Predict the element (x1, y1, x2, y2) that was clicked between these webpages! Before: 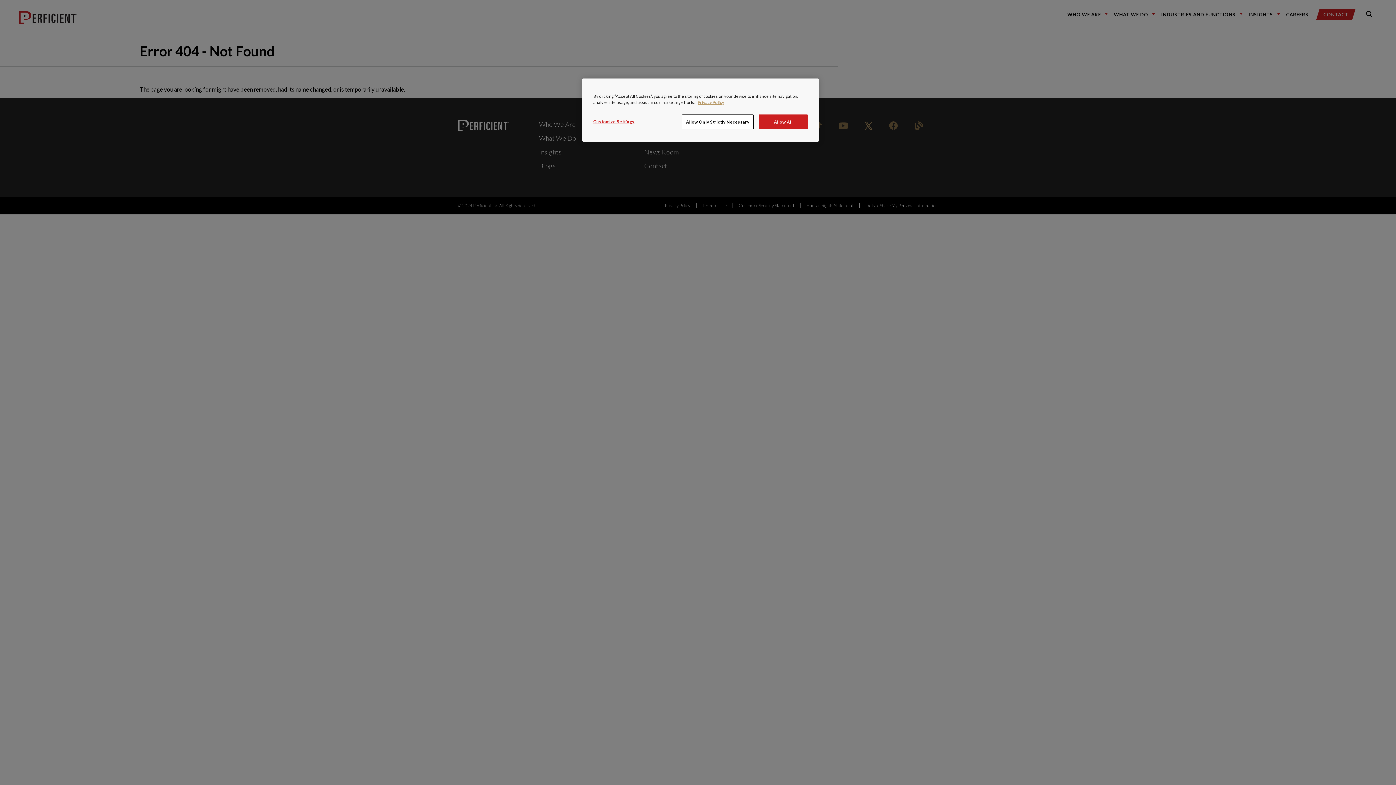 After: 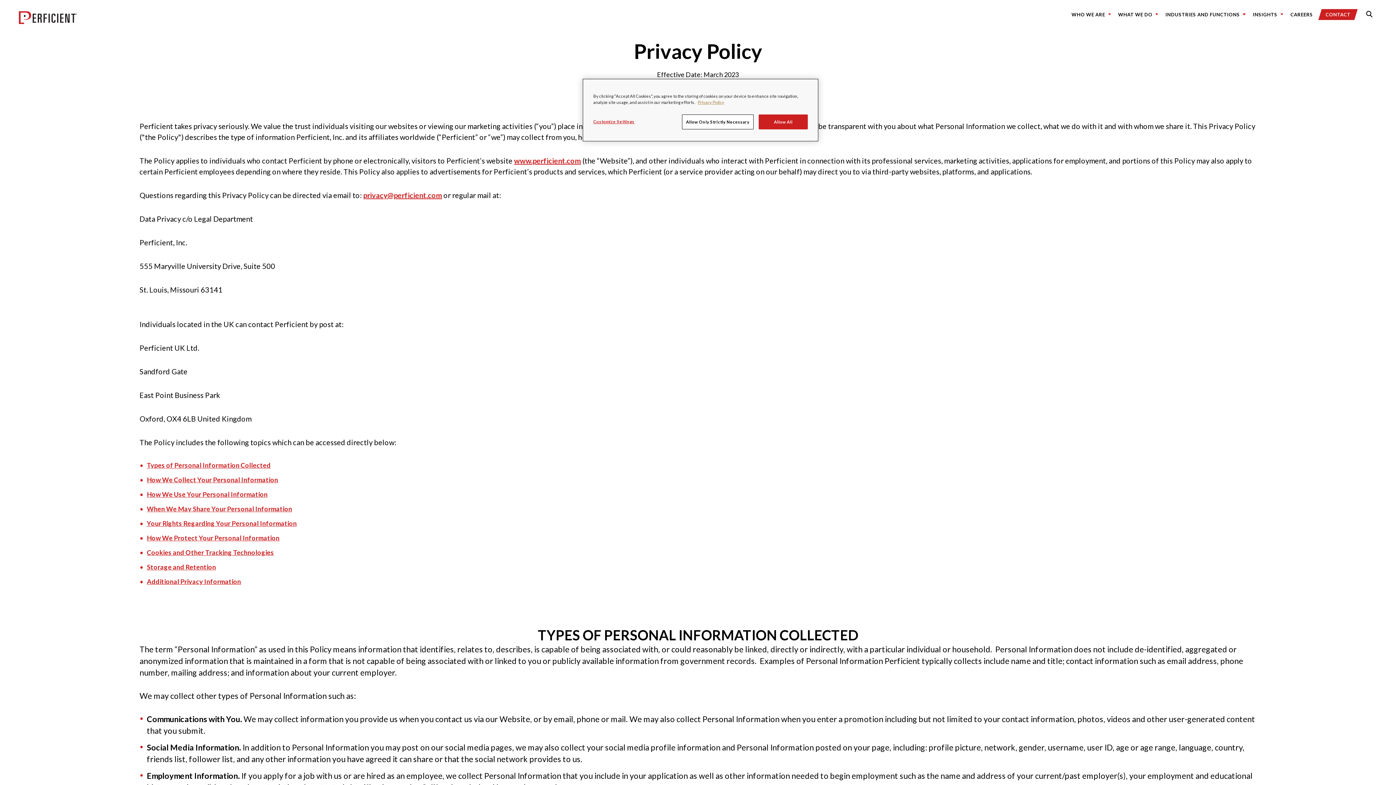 Action: label: Privacy Notice bbox: (697, 100, 724, 104)